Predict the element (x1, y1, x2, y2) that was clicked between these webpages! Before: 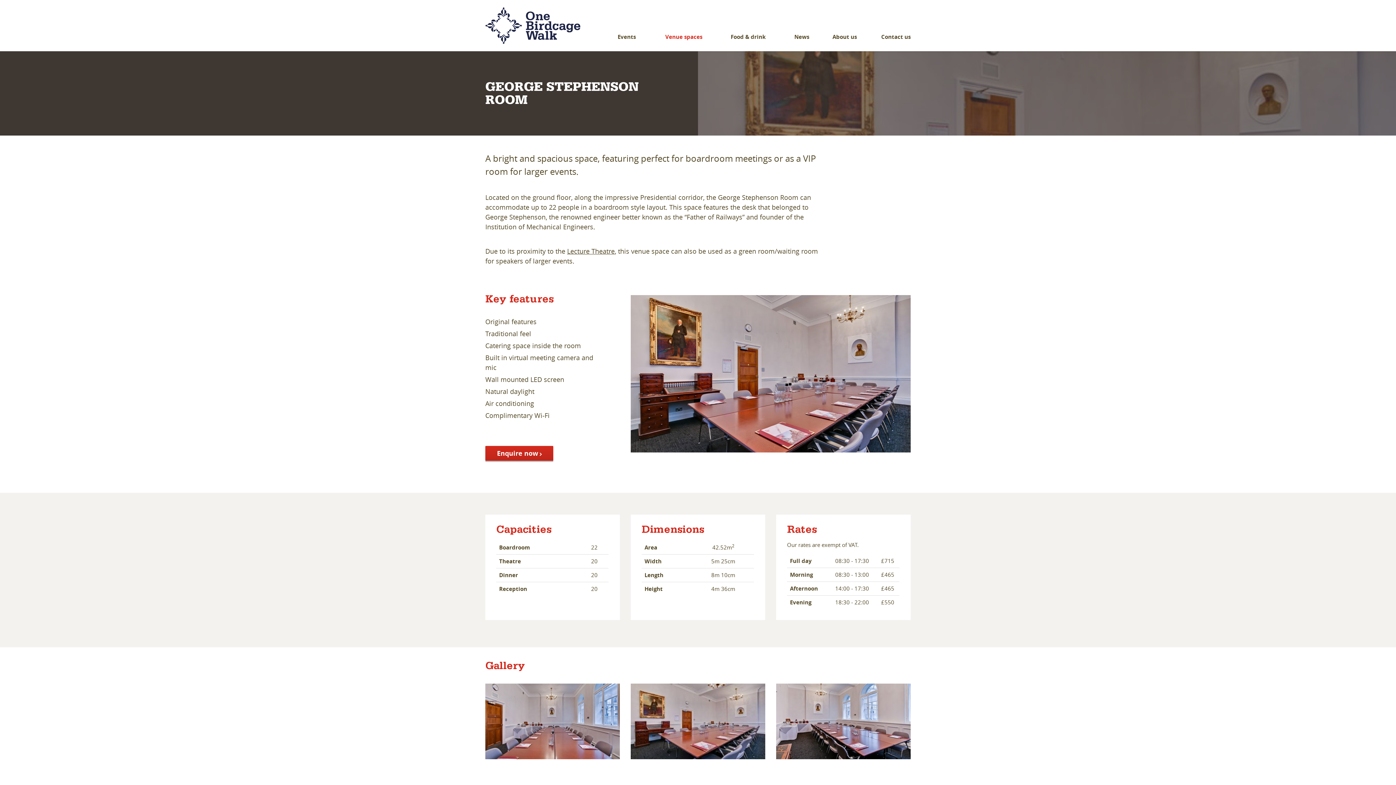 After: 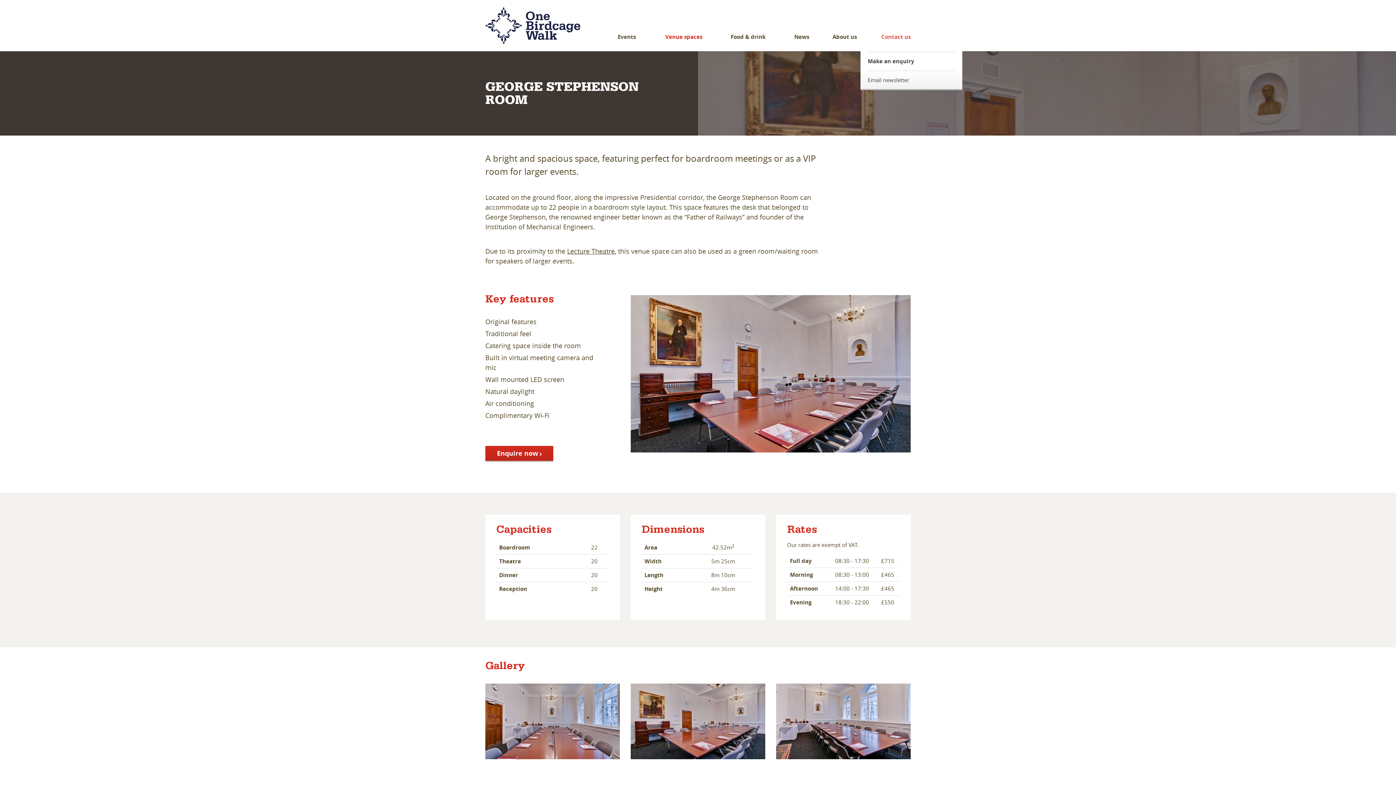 Action: bbox: (860, 29, 910, 51) label: Contact us